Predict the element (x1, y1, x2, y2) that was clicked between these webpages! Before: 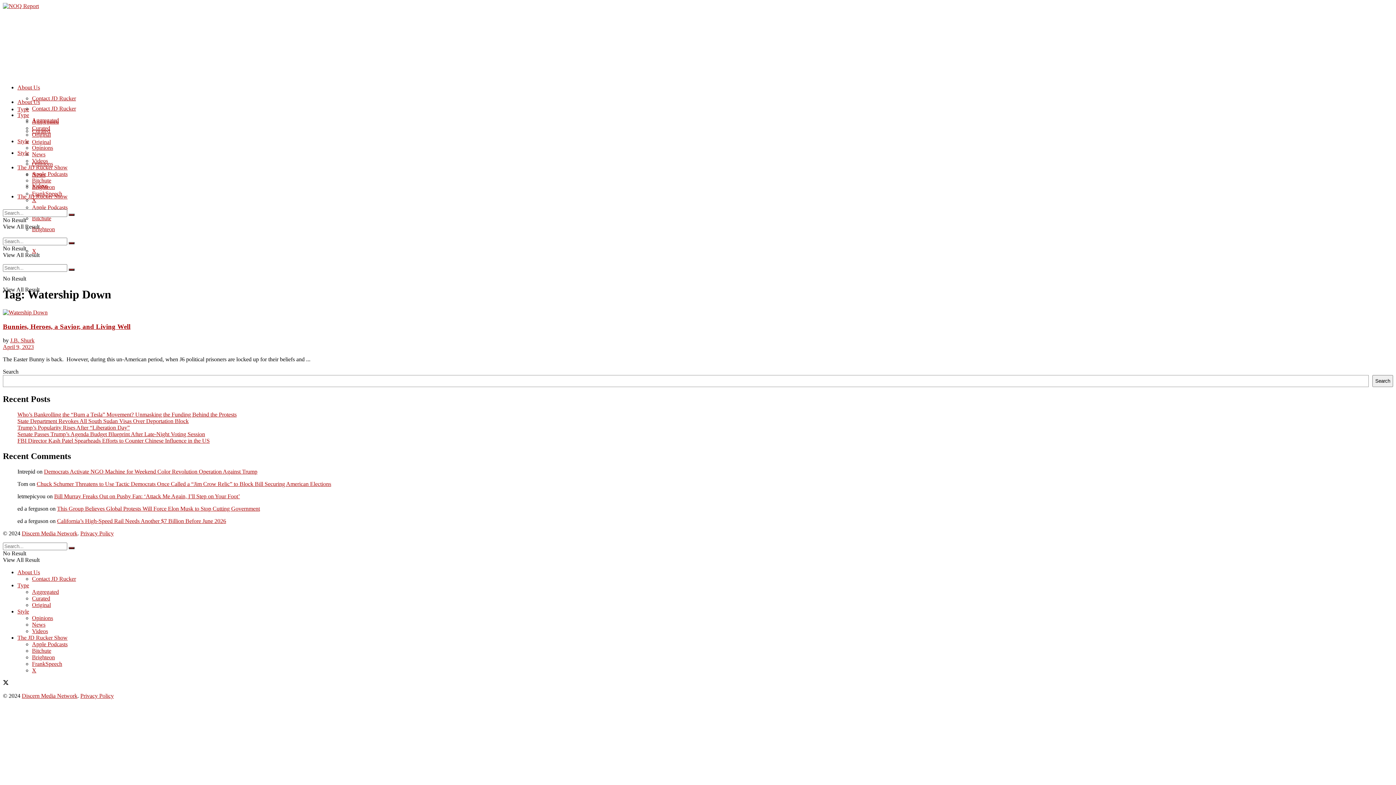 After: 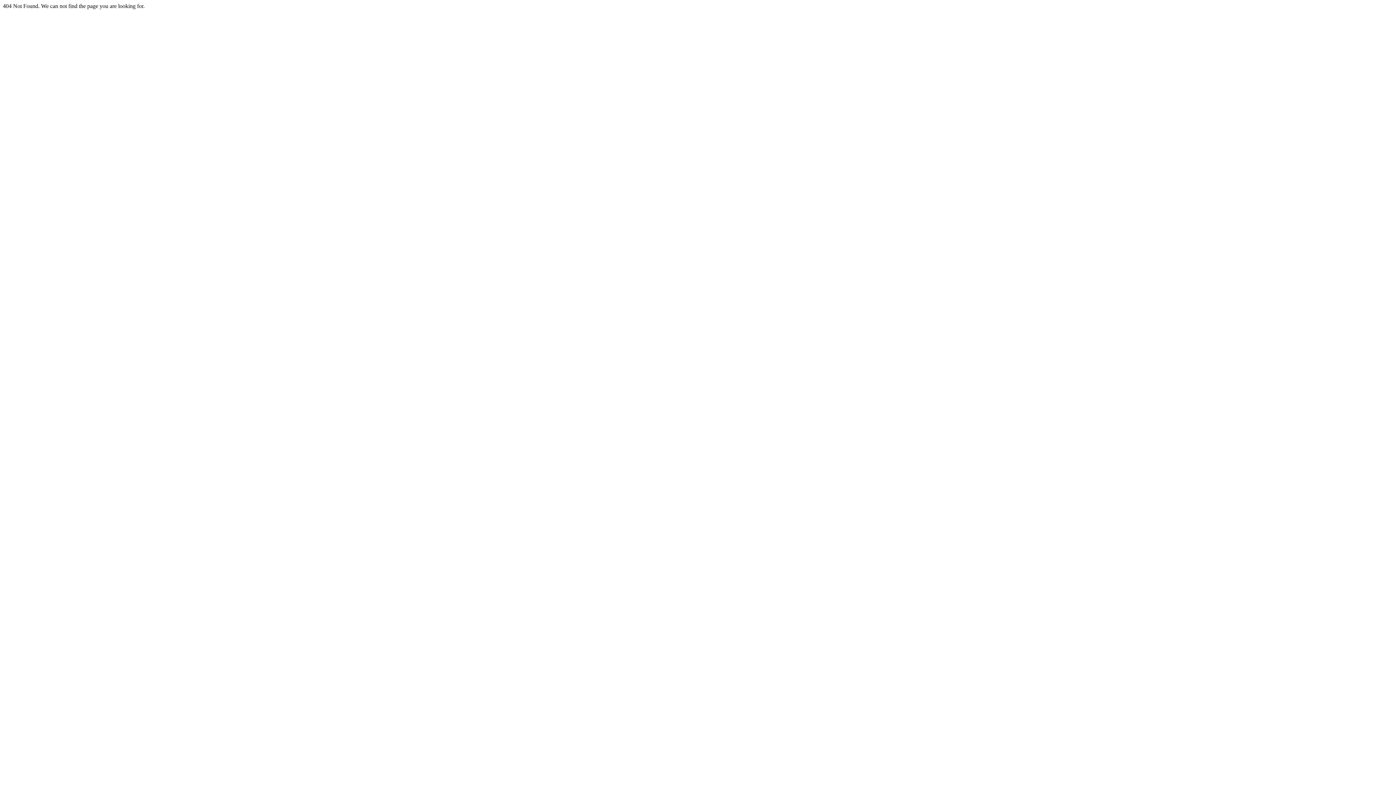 Action: bbox: (32, 190, 62, 196) label: FrankSpeech